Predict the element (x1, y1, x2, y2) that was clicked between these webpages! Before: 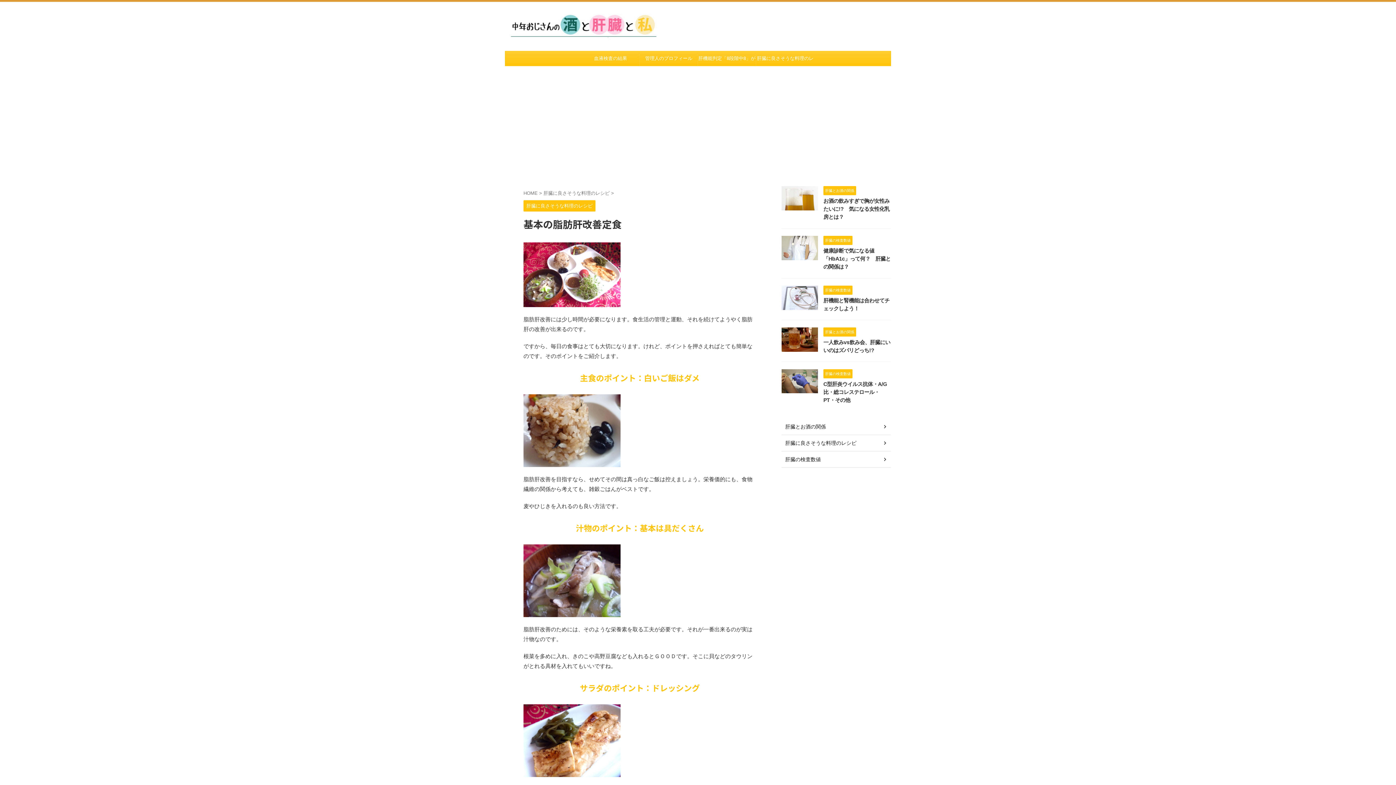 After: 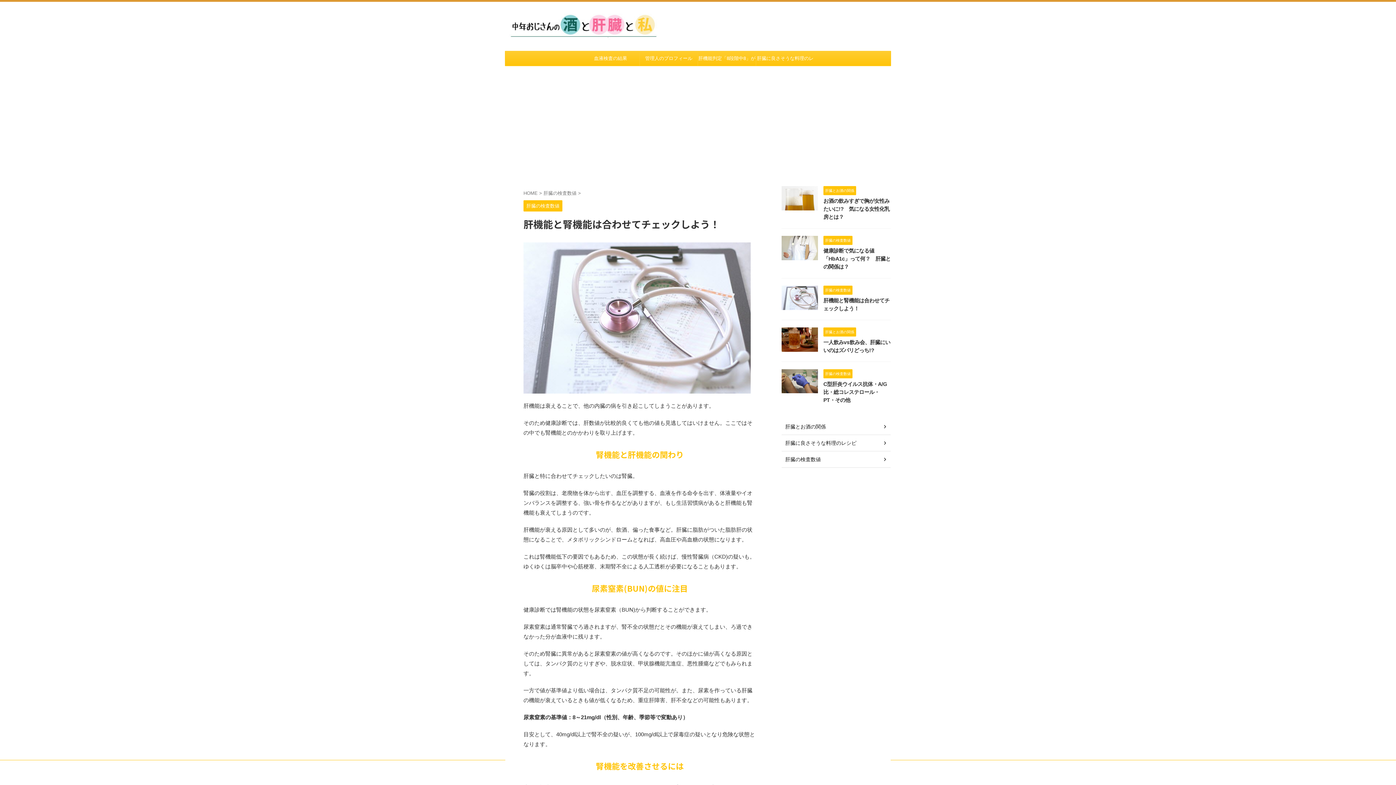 Action: bbox: (781, 303, 818, 309)